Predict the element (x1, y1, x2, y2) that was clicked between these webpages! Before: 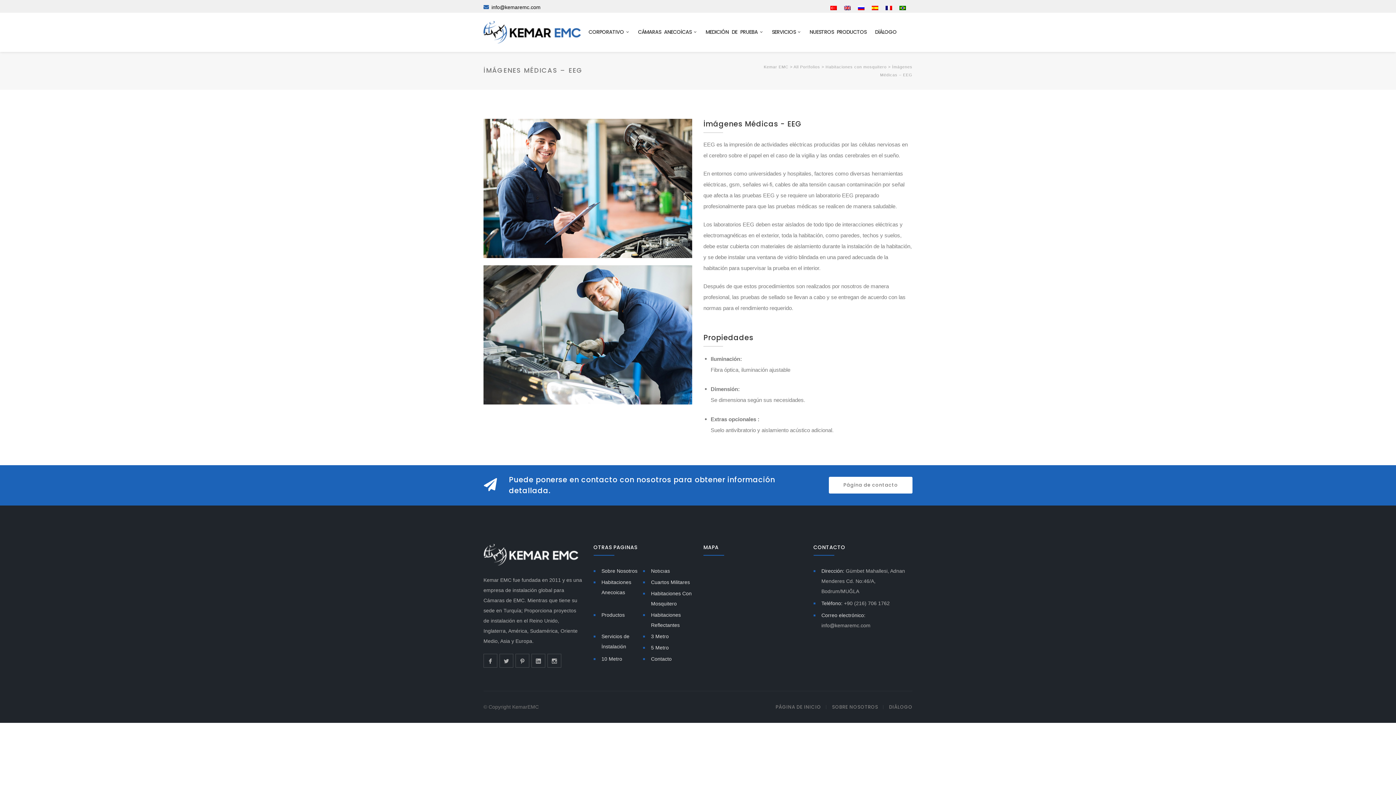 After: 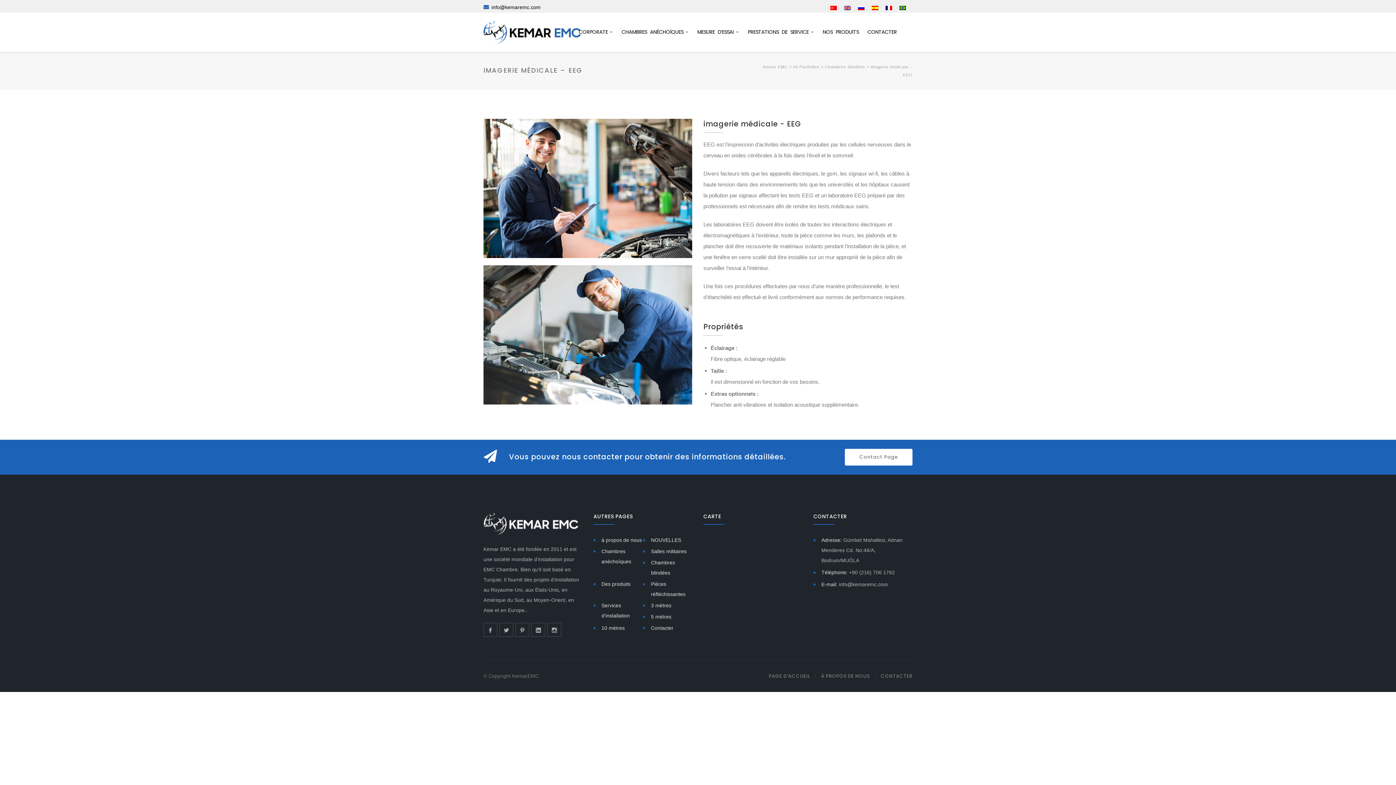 Action: bbox: (882, 3, 896, 11)